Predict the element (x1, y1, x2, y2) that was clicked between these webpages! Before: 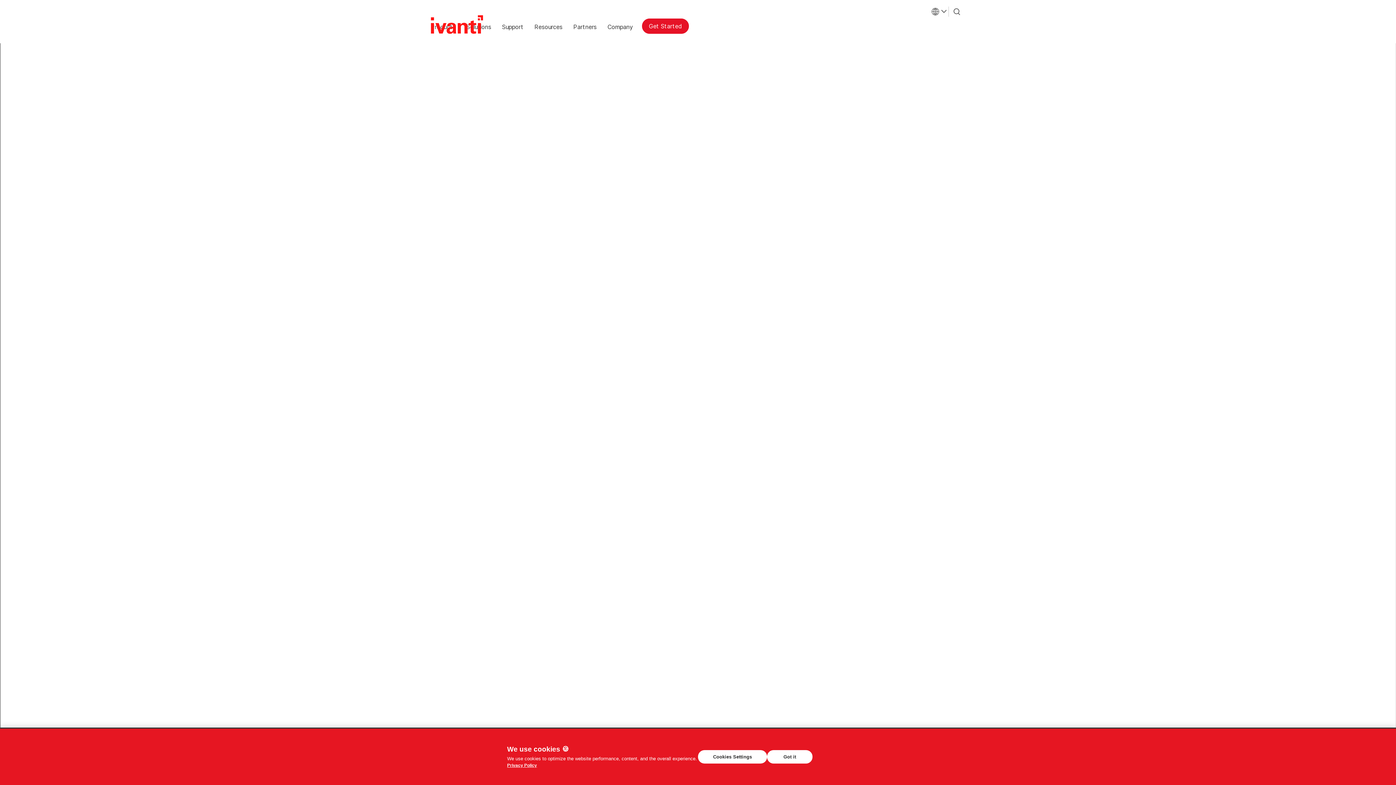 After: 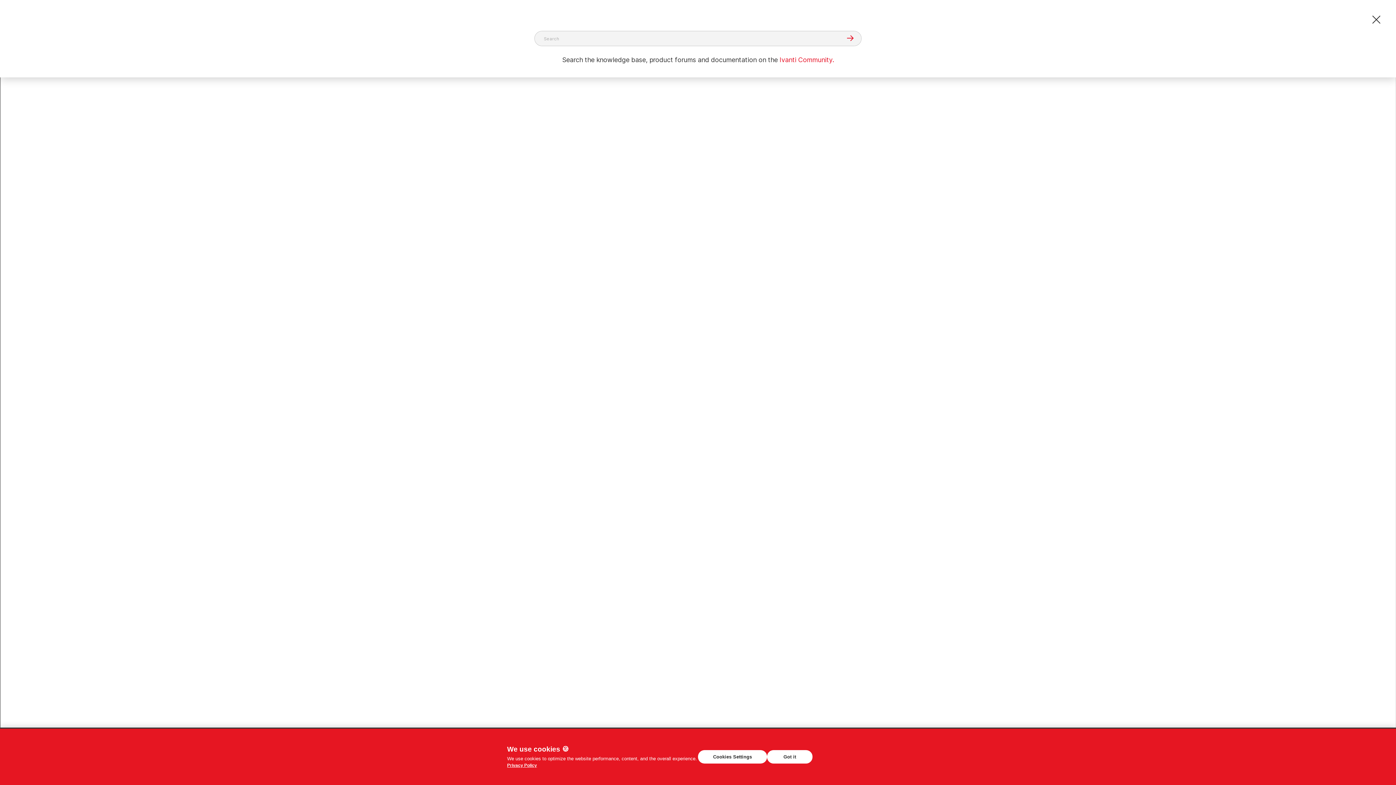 Action: bbox: (949, 1, 965, 18) label: Search